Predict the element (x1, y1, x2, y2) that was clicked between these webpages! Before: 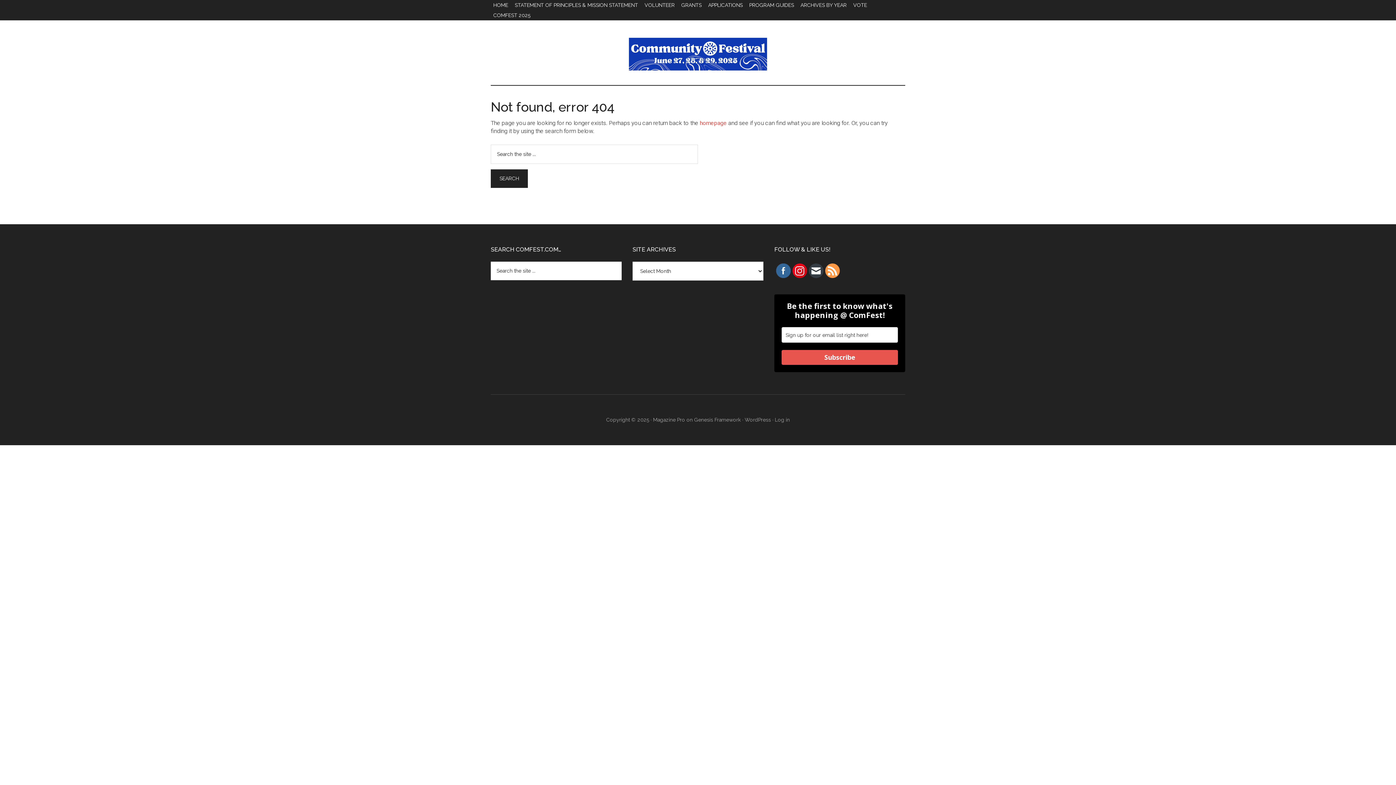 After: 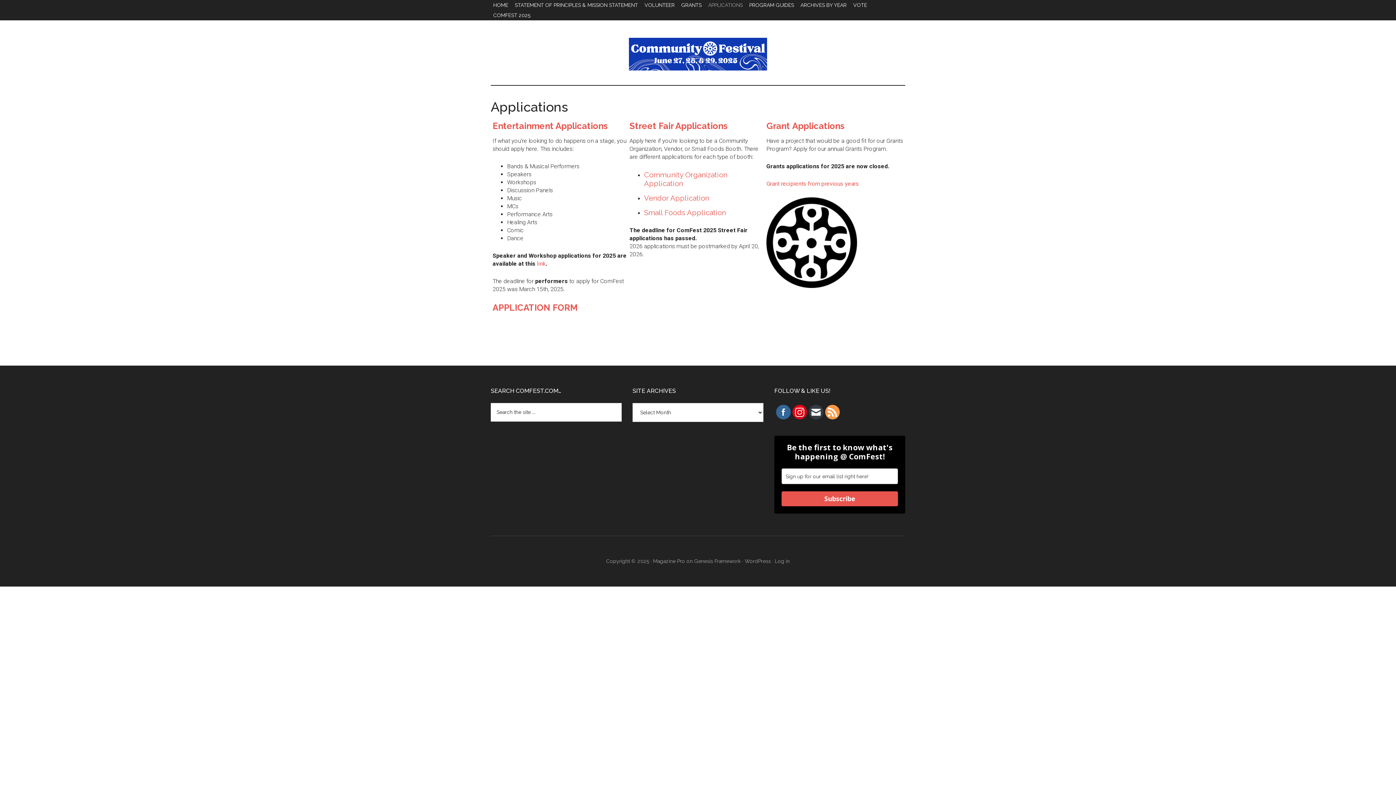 Action: bbox: (705, 0, 745, 10) label: APPLICATIONS